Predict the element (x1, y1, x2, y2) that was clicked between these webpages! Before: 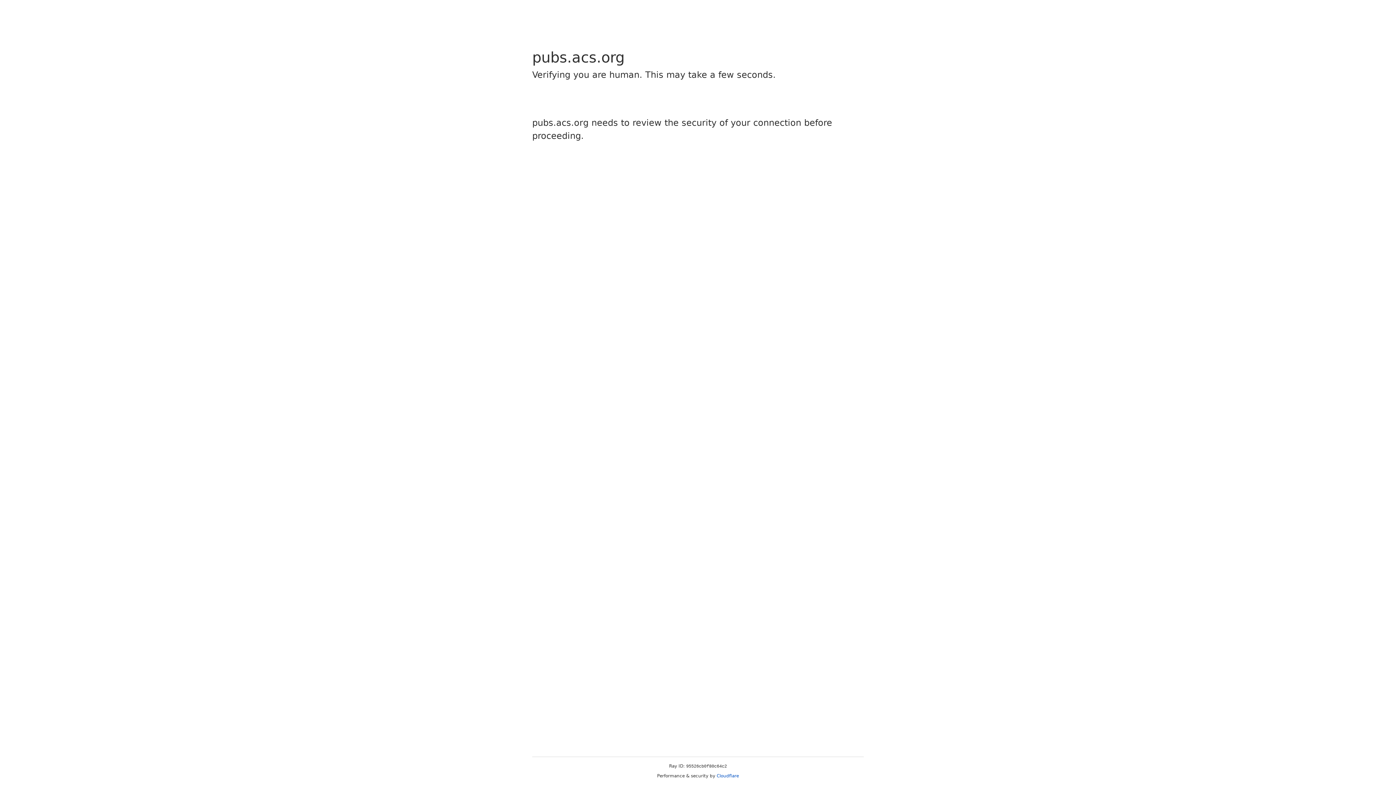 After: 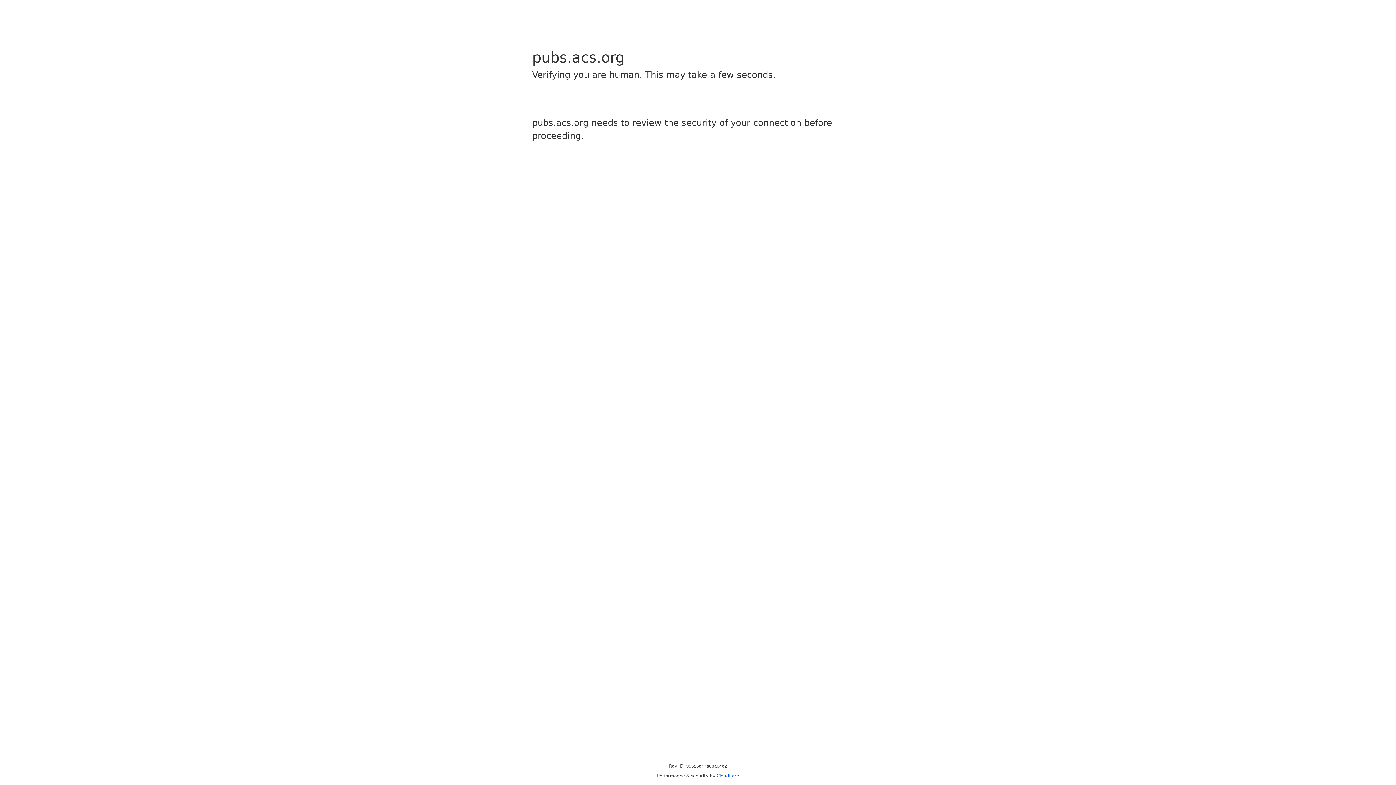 Action: bbox: (716, 773, 739, 778) label: Cloudflare